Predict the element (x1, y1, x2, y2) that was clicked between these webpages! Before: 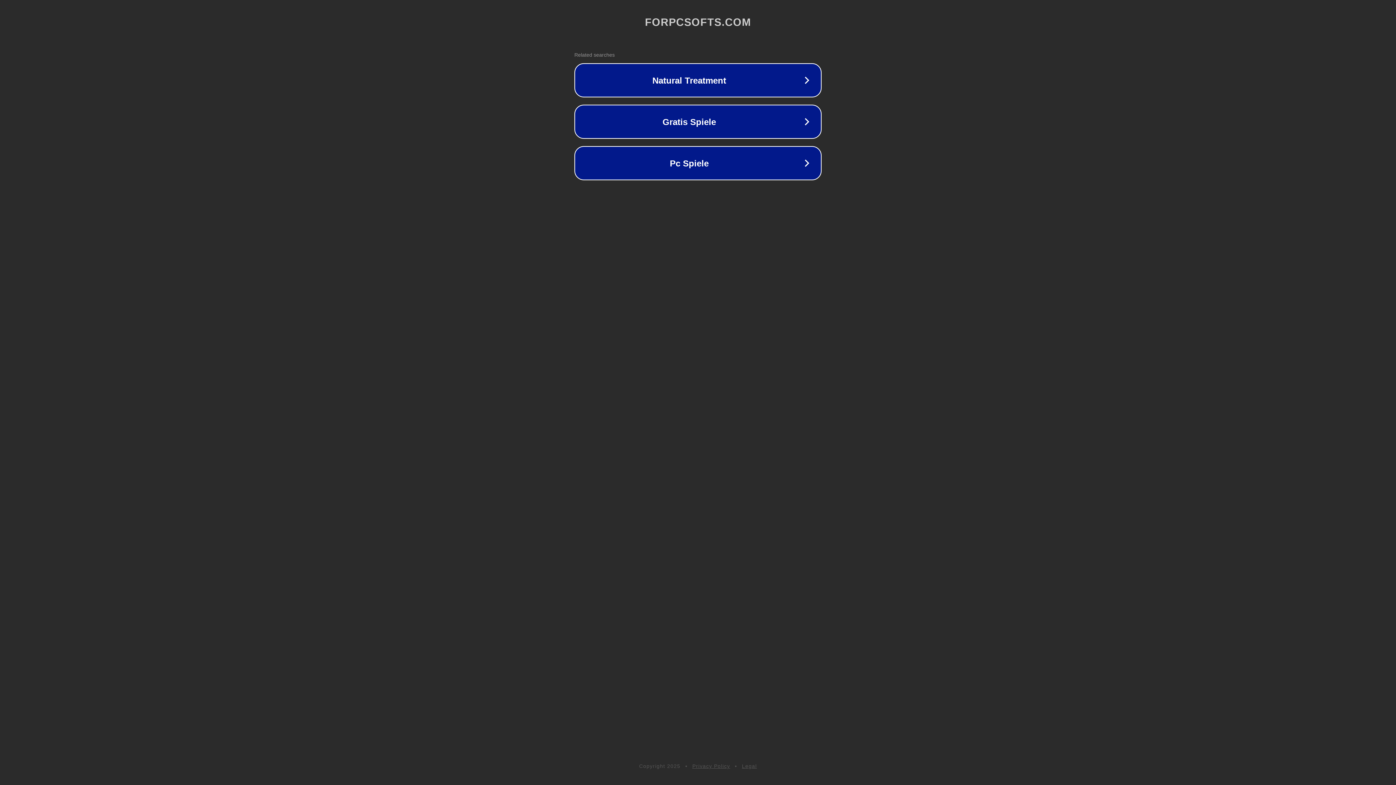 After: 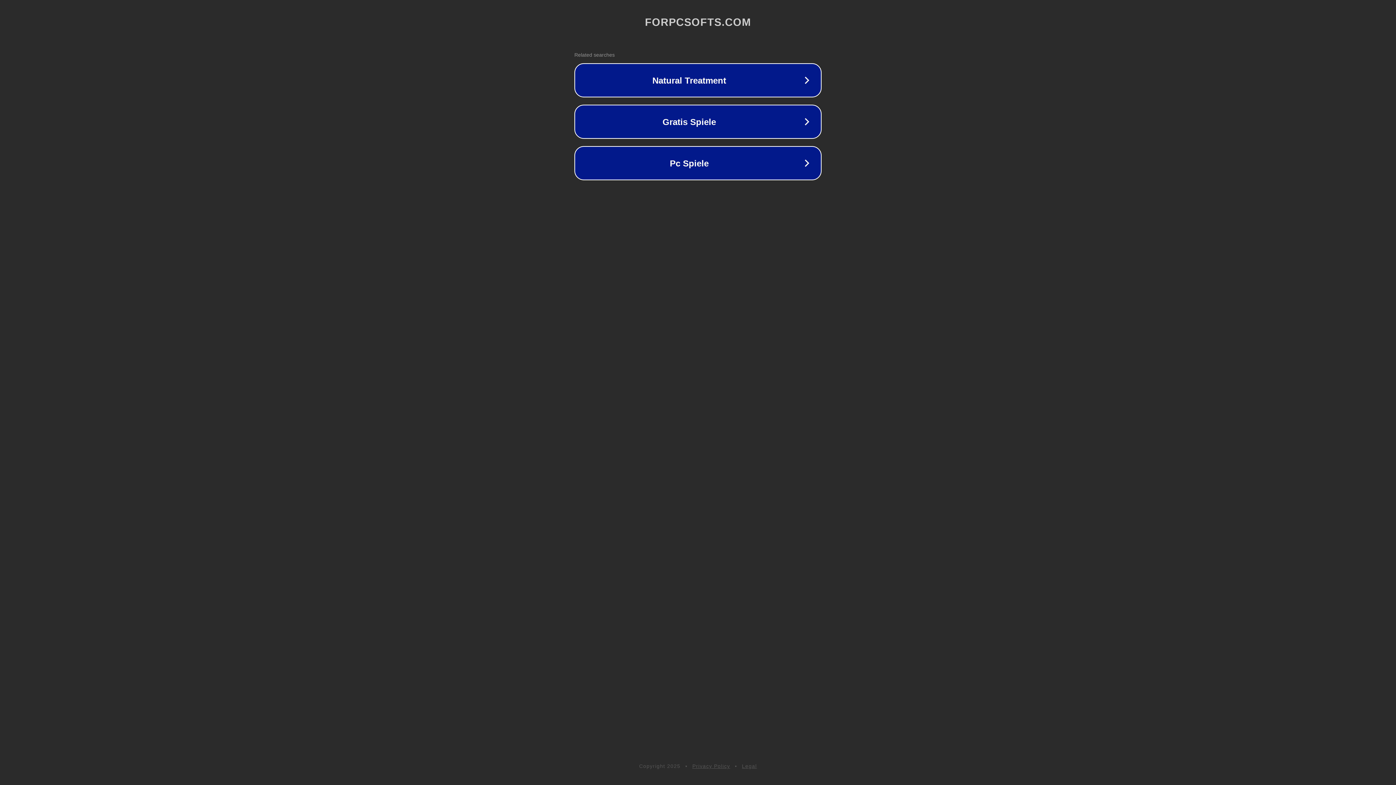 Action: label: Legal bbox: (742, 763, 757, 769)